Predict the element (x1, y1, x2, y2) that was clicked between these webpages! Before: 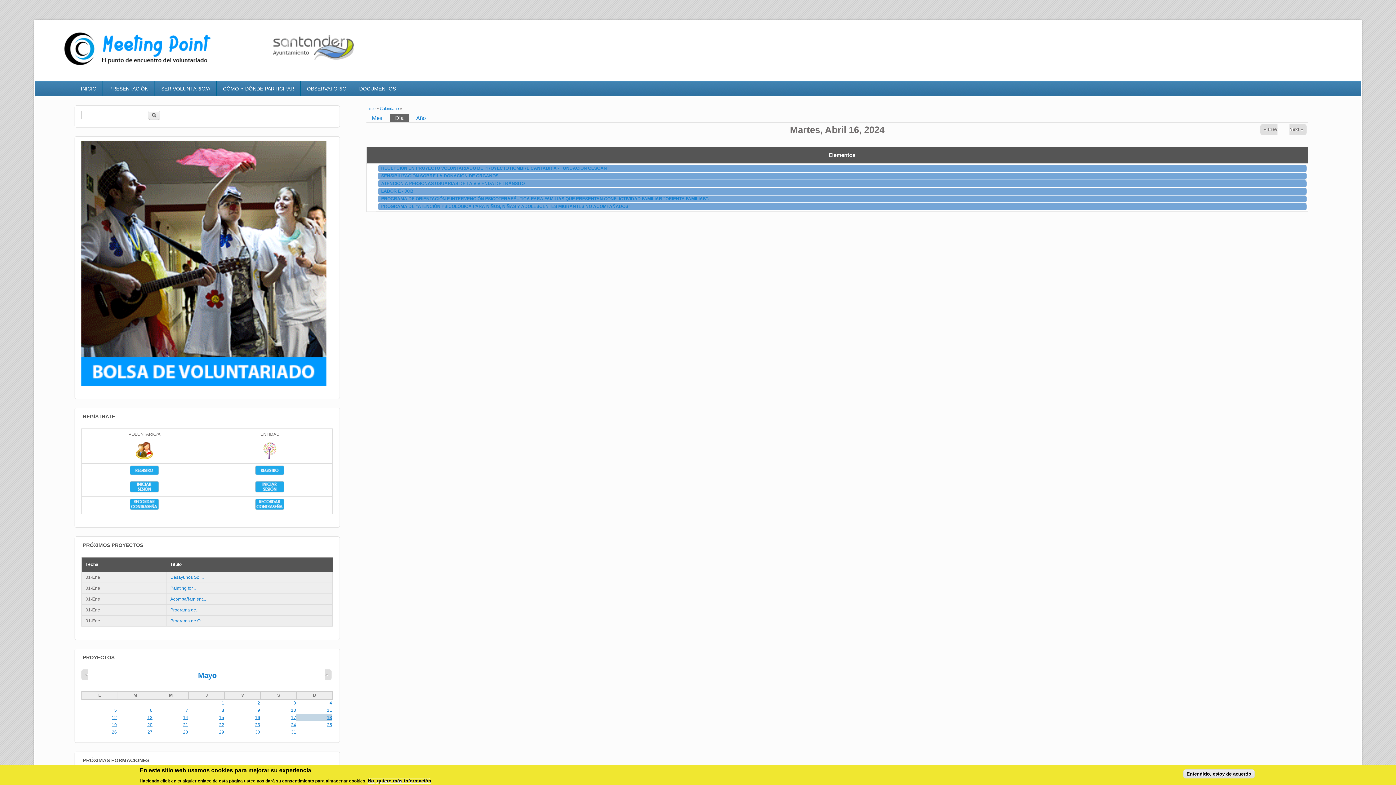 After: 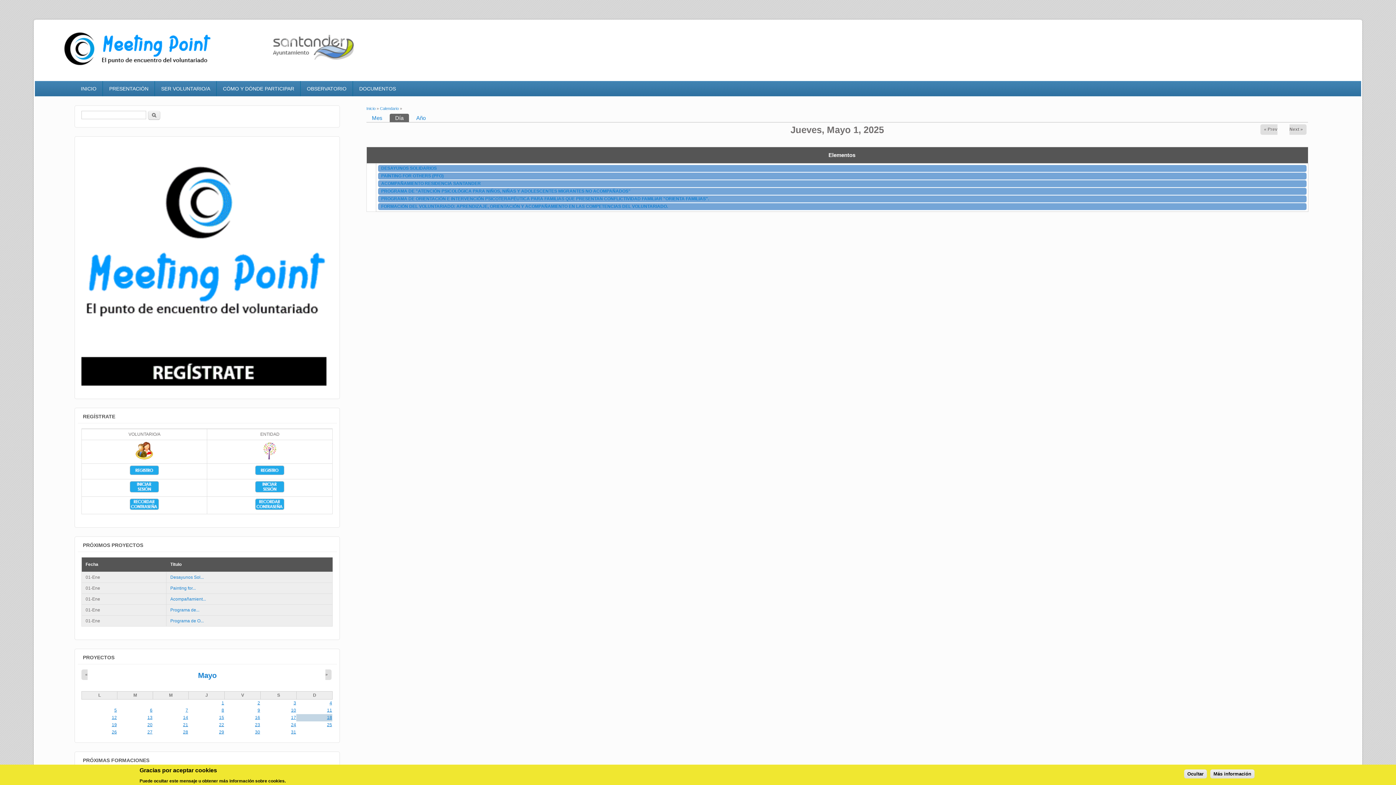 Action: label: 1 bbox: (221, 700, 224, 705)